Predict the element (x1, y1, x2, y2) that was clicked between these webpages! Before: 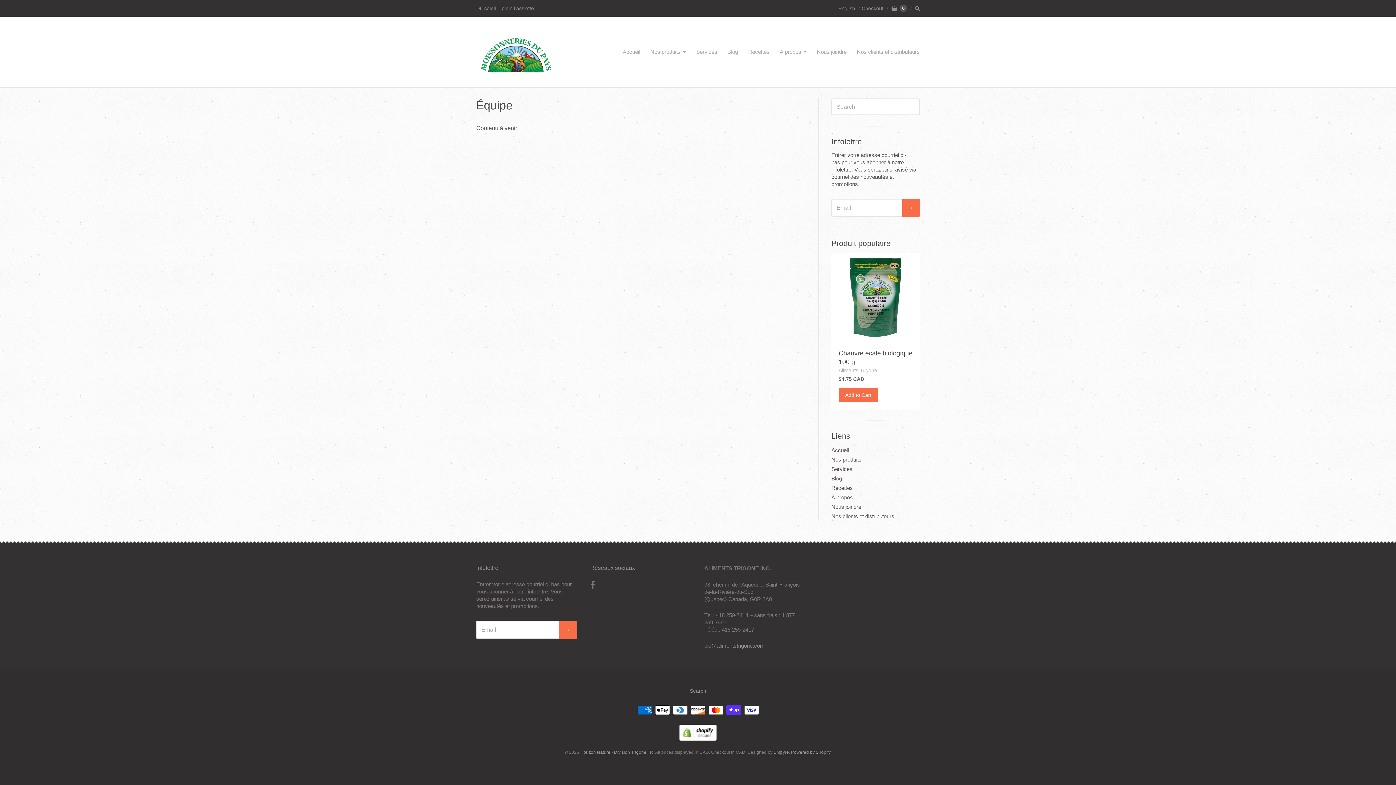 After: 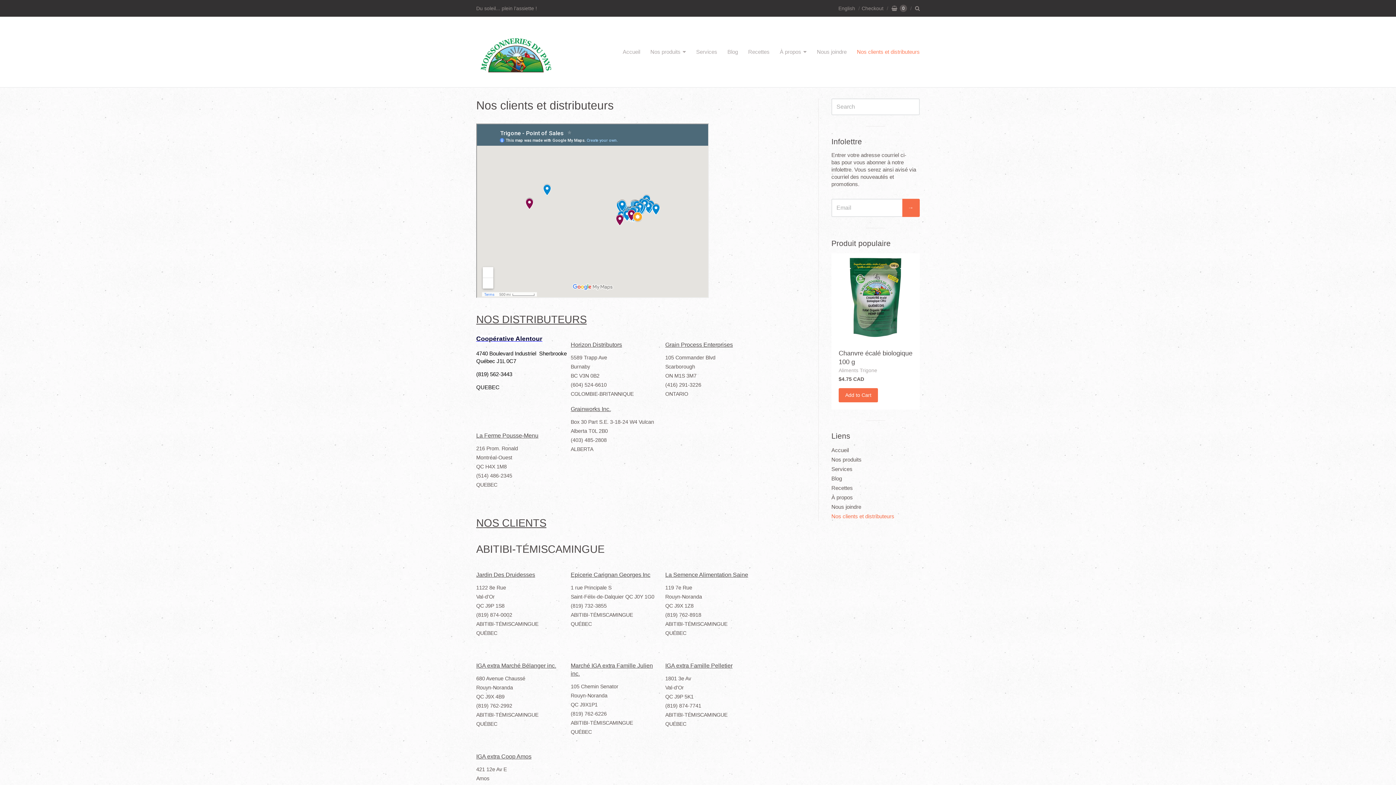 Action: bbox: (831, 512, 919, 521) label: Nos clients et distributeurs